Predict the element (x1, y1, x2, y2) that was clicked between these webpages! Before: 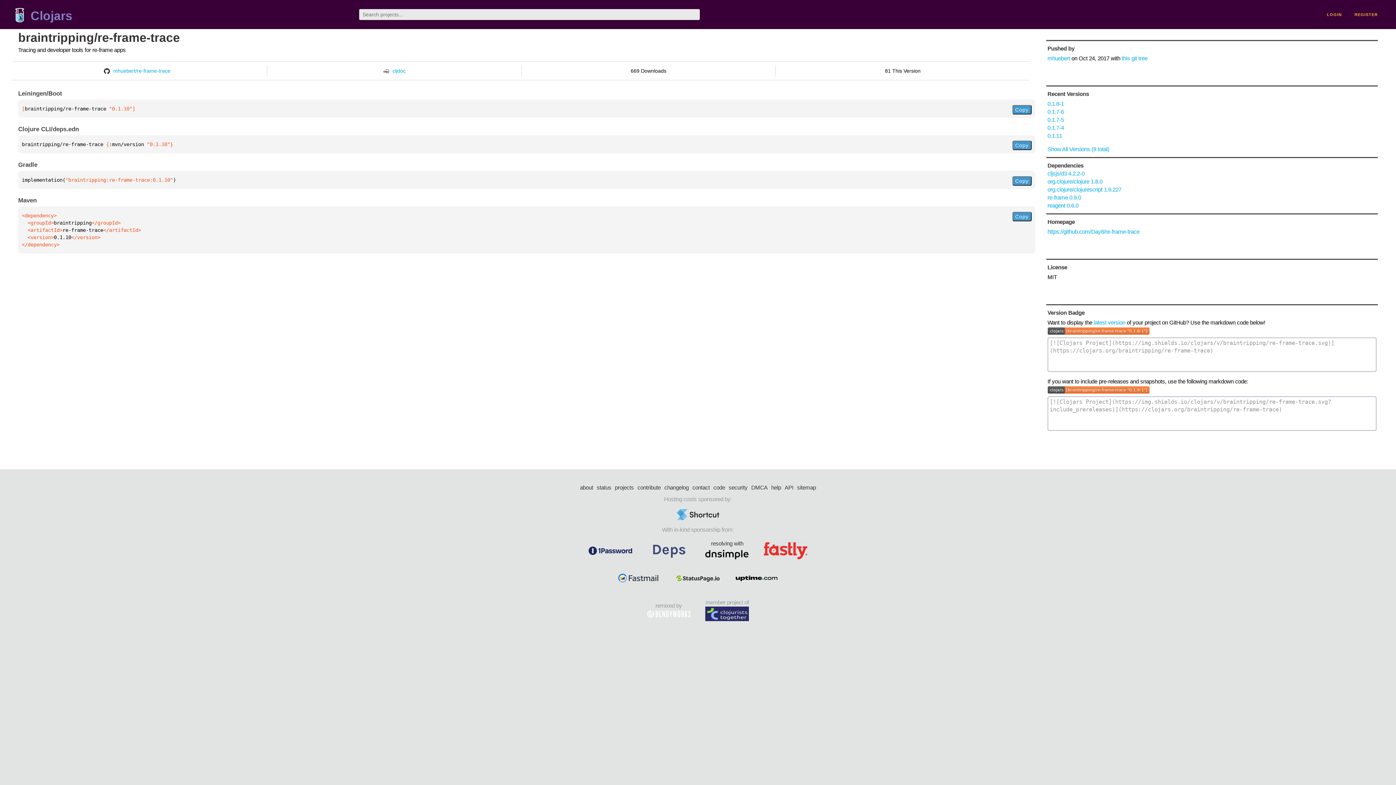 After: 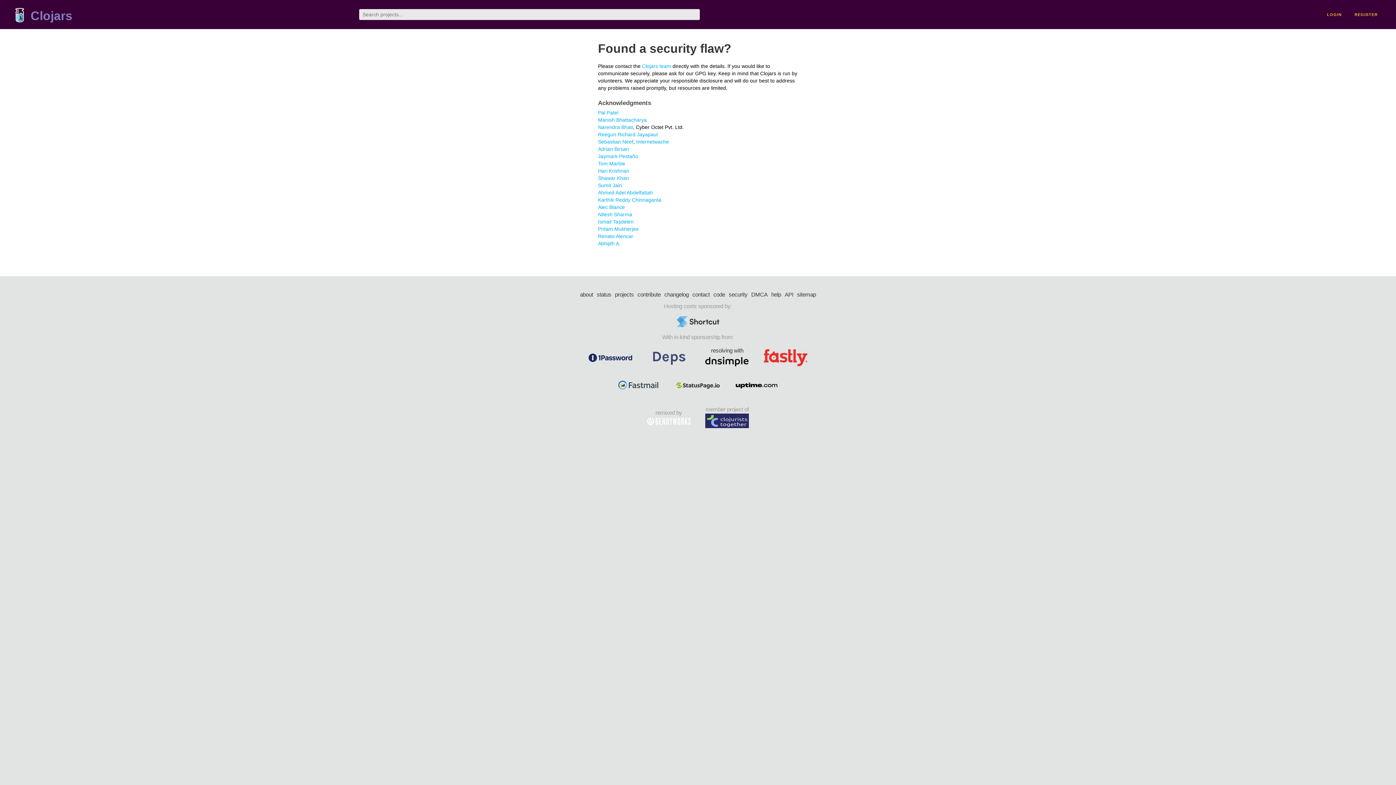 Action: label: security bbox: (728, 483, 747, 491)